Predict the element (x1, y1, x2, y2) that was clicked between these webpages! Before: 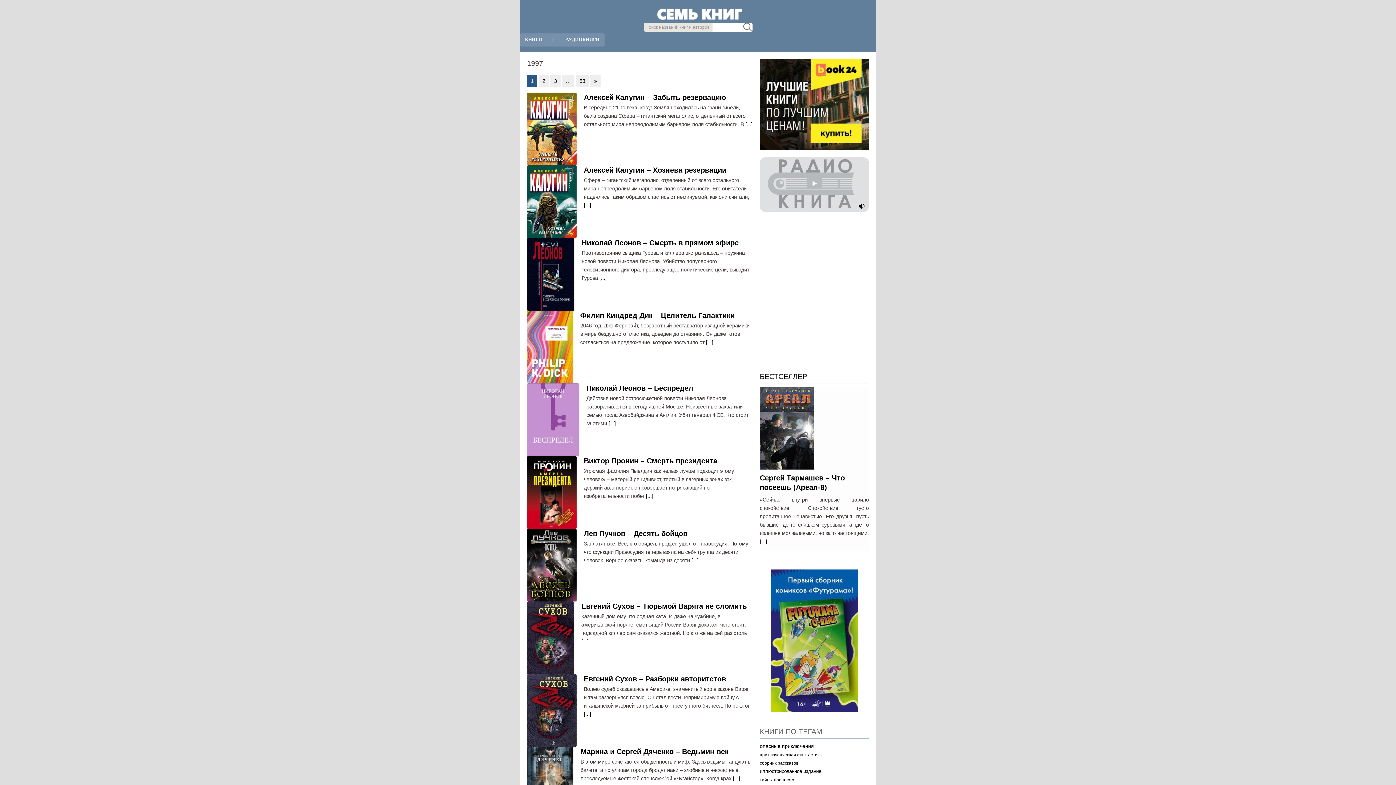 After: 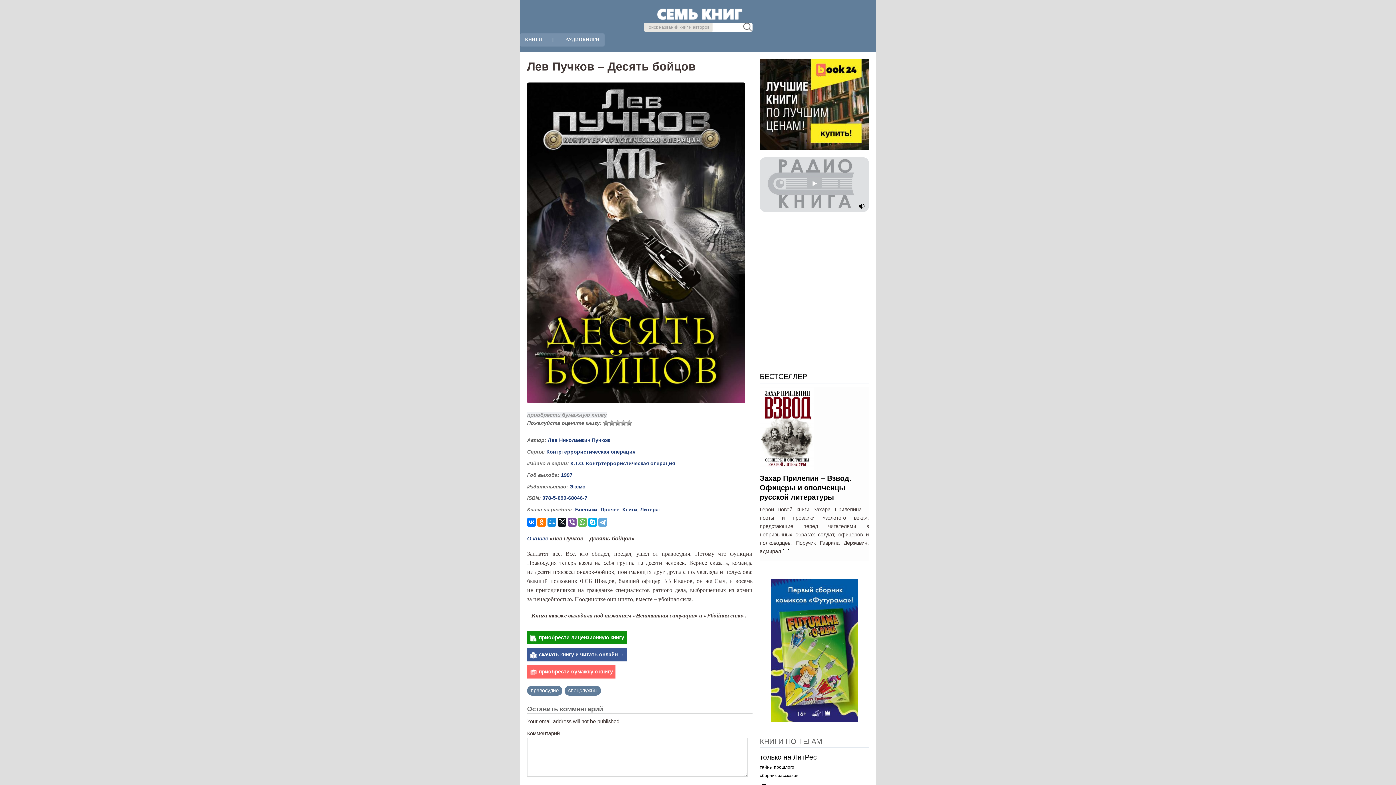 Action: bbox: (691, 557, 698, 563) label: [...]